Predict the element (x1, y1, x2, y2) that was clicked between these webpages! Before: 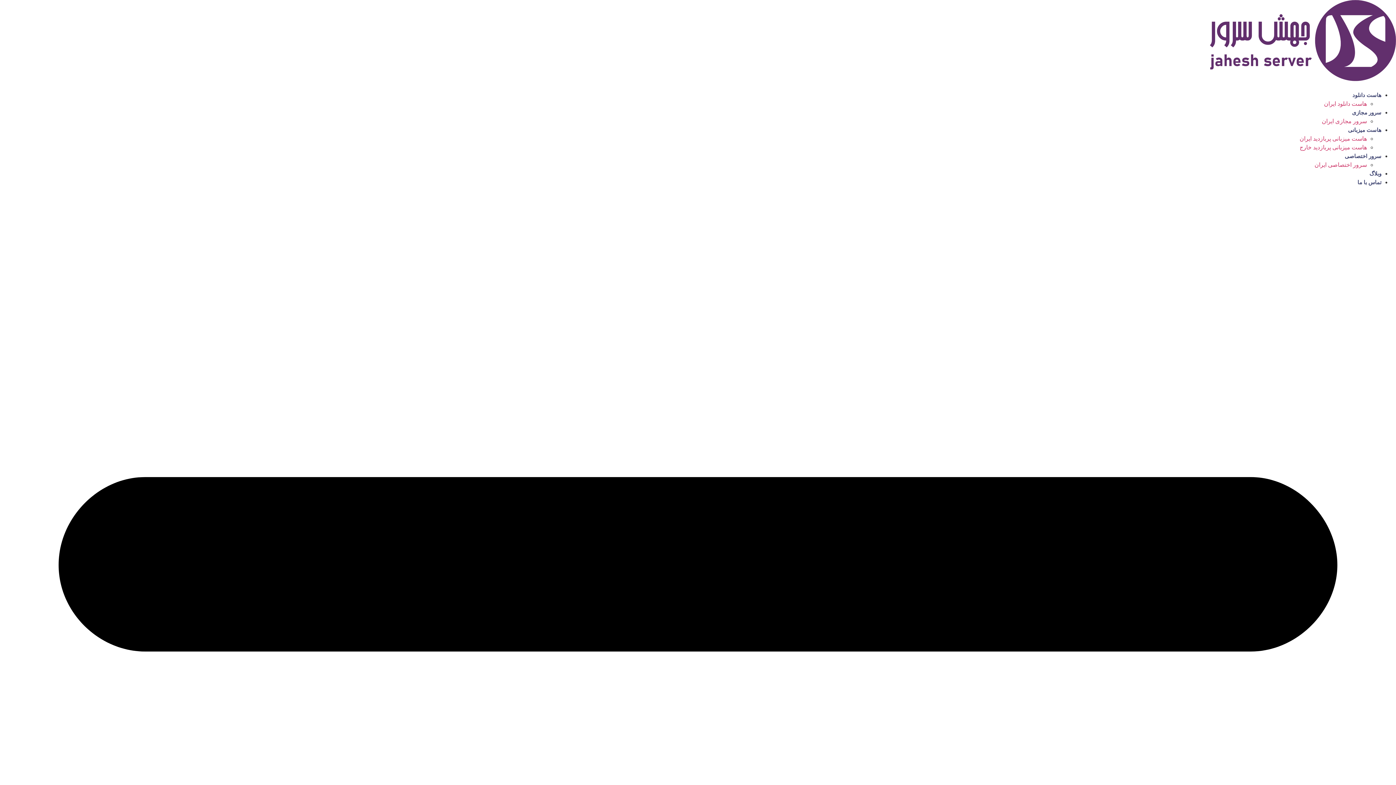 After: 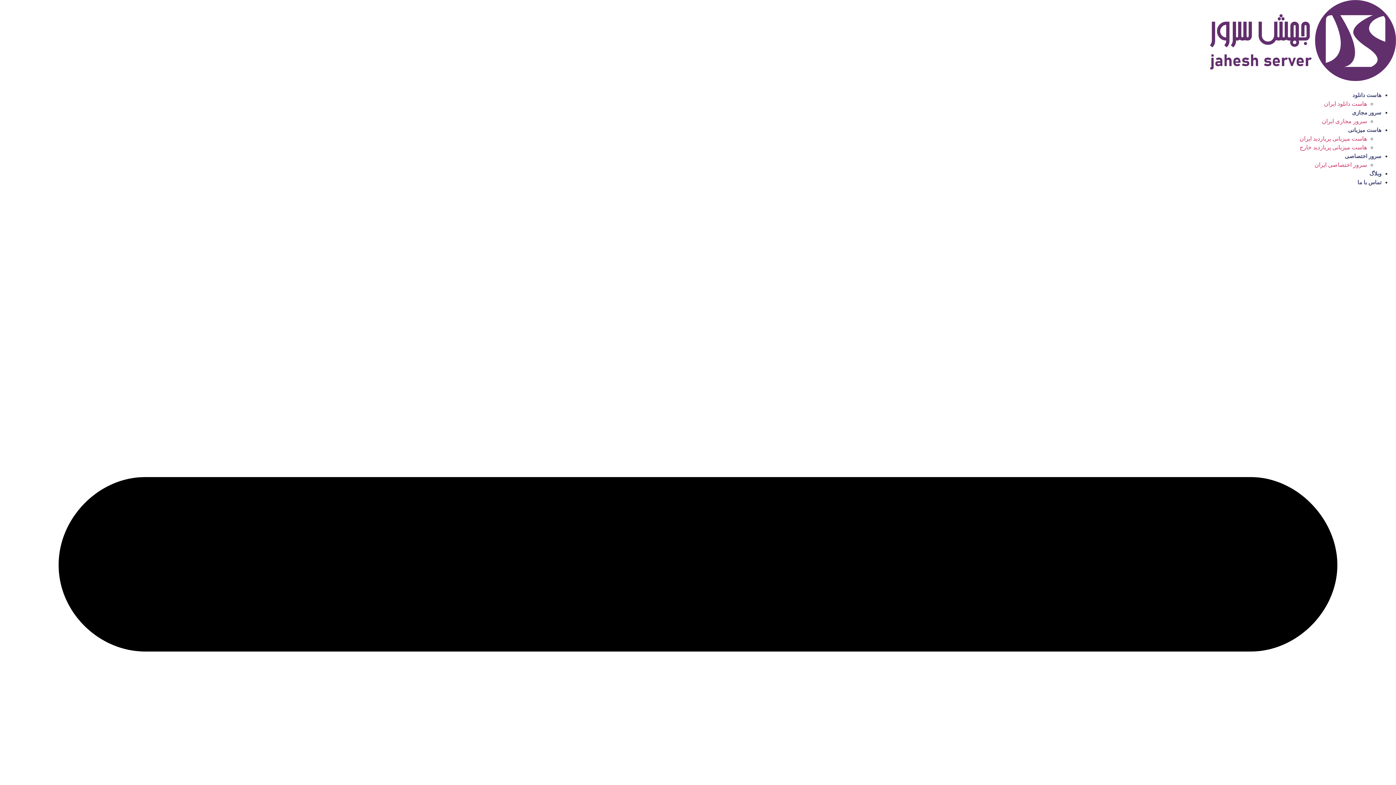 Action: bbox: (1300, 135, 1367, 141) label: هاست میزبانی پربازدید ایران